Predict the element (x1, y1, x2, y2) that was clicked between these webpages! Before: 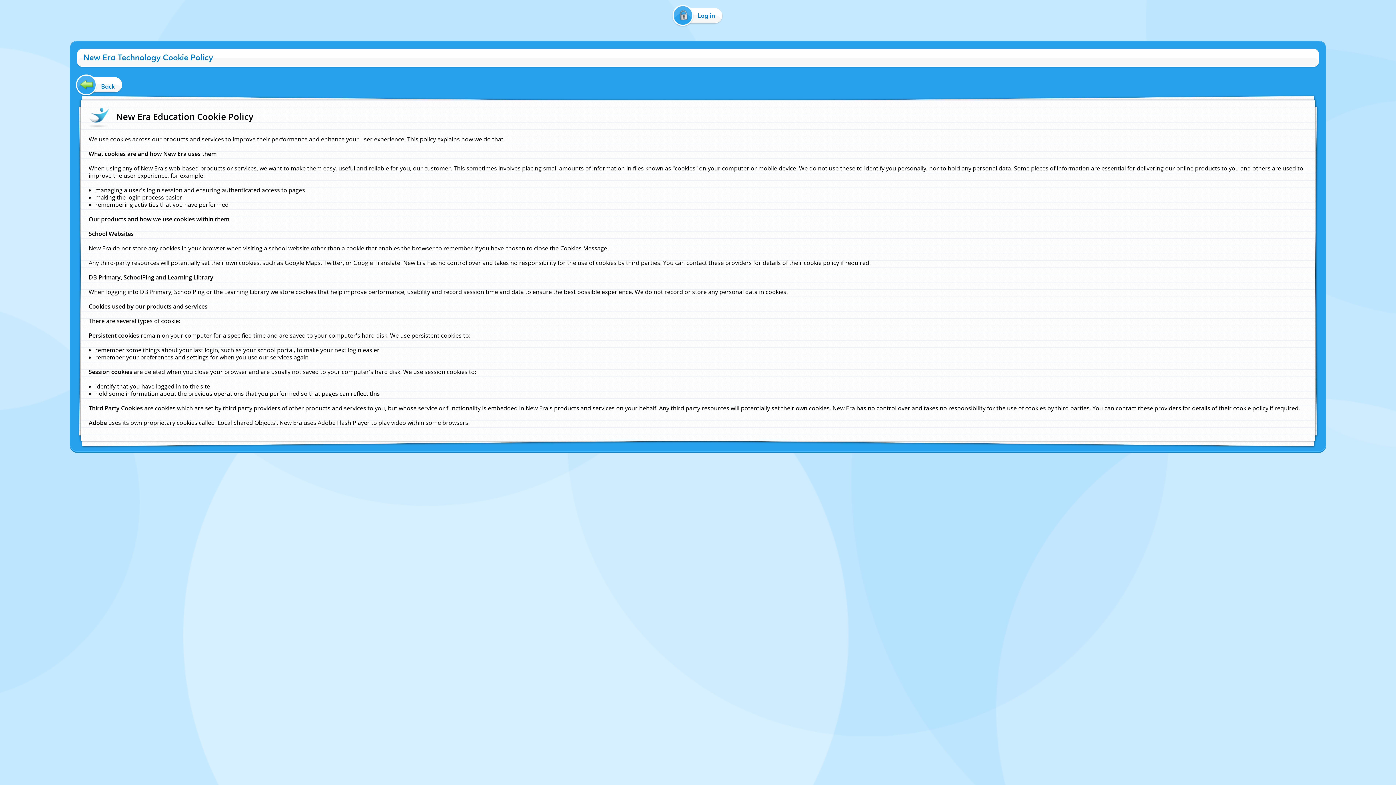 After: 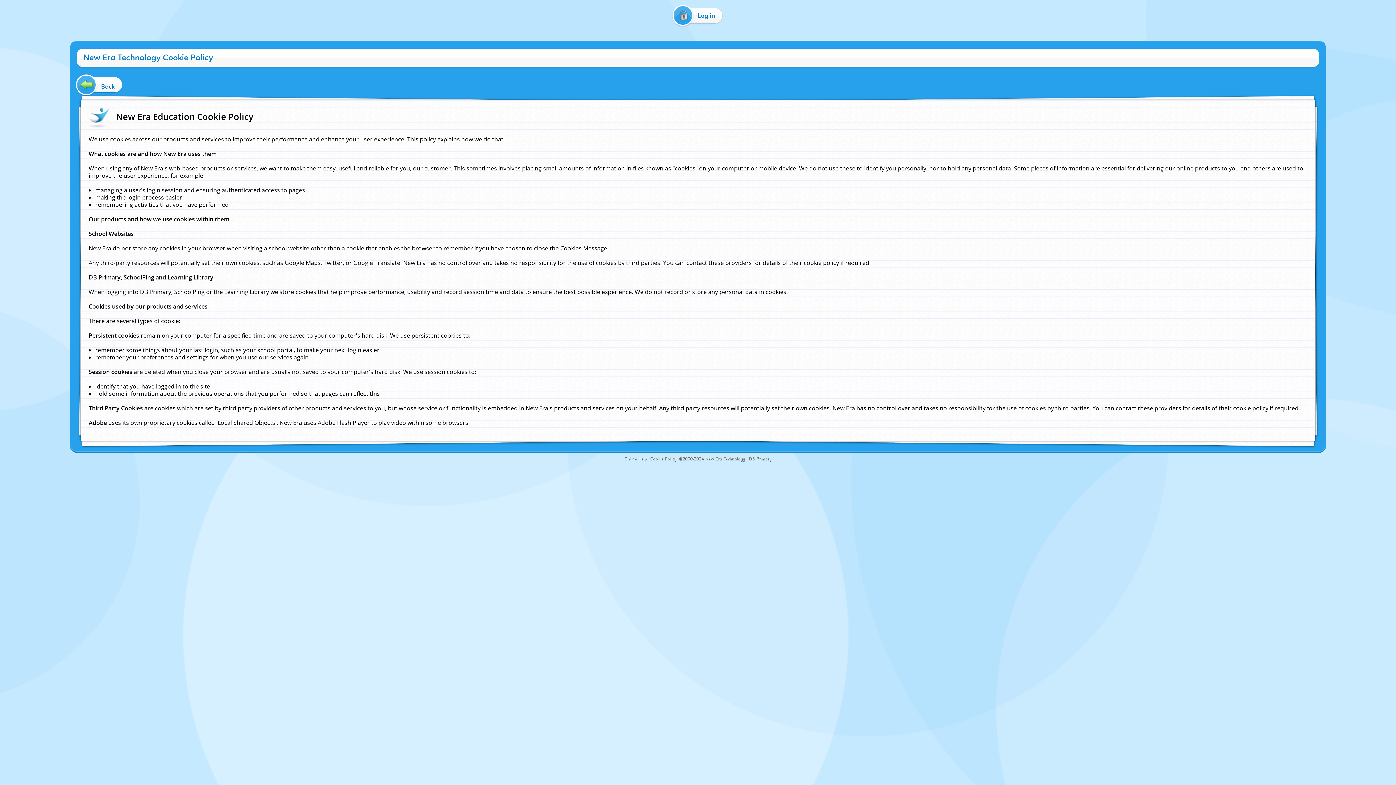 Action: label: New Era Technology bbox: (705, 456, 745, 462)